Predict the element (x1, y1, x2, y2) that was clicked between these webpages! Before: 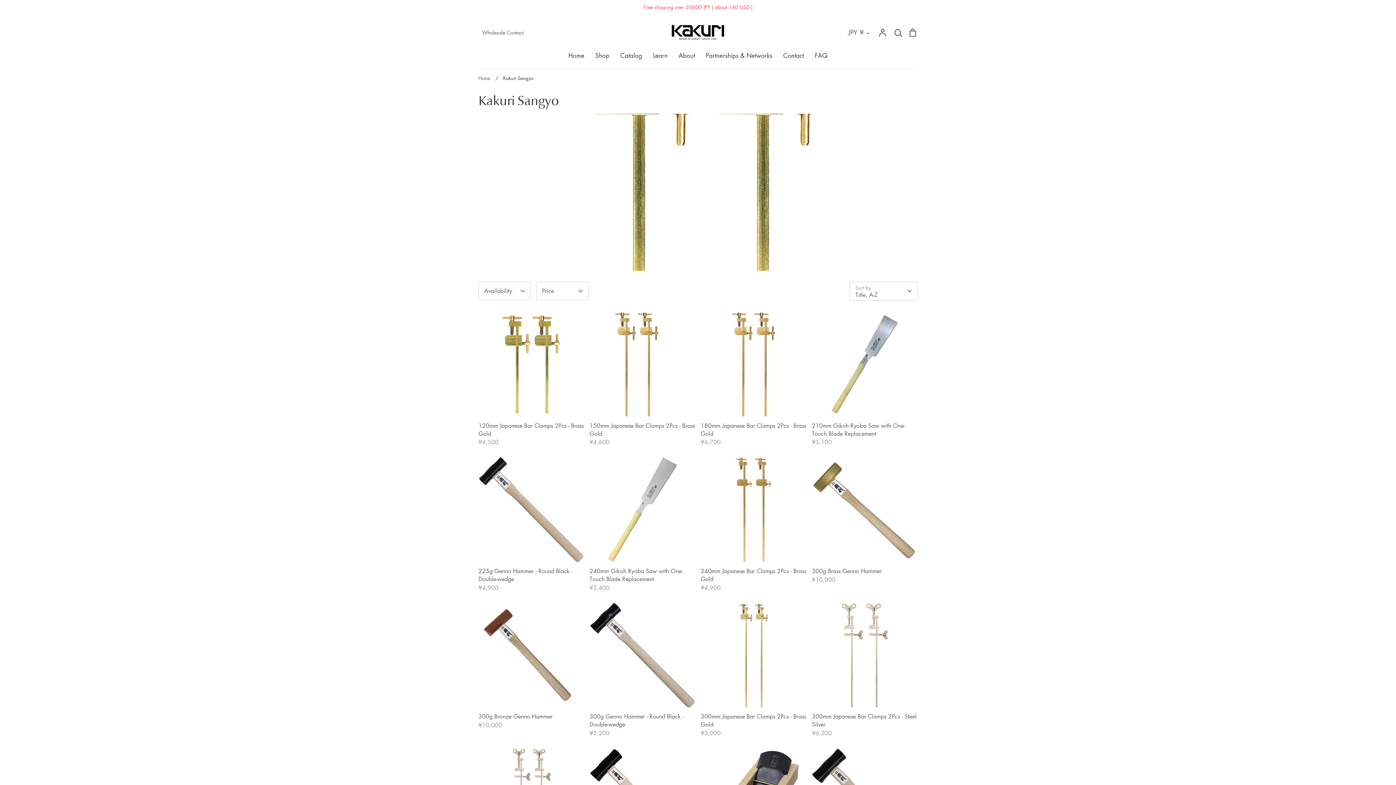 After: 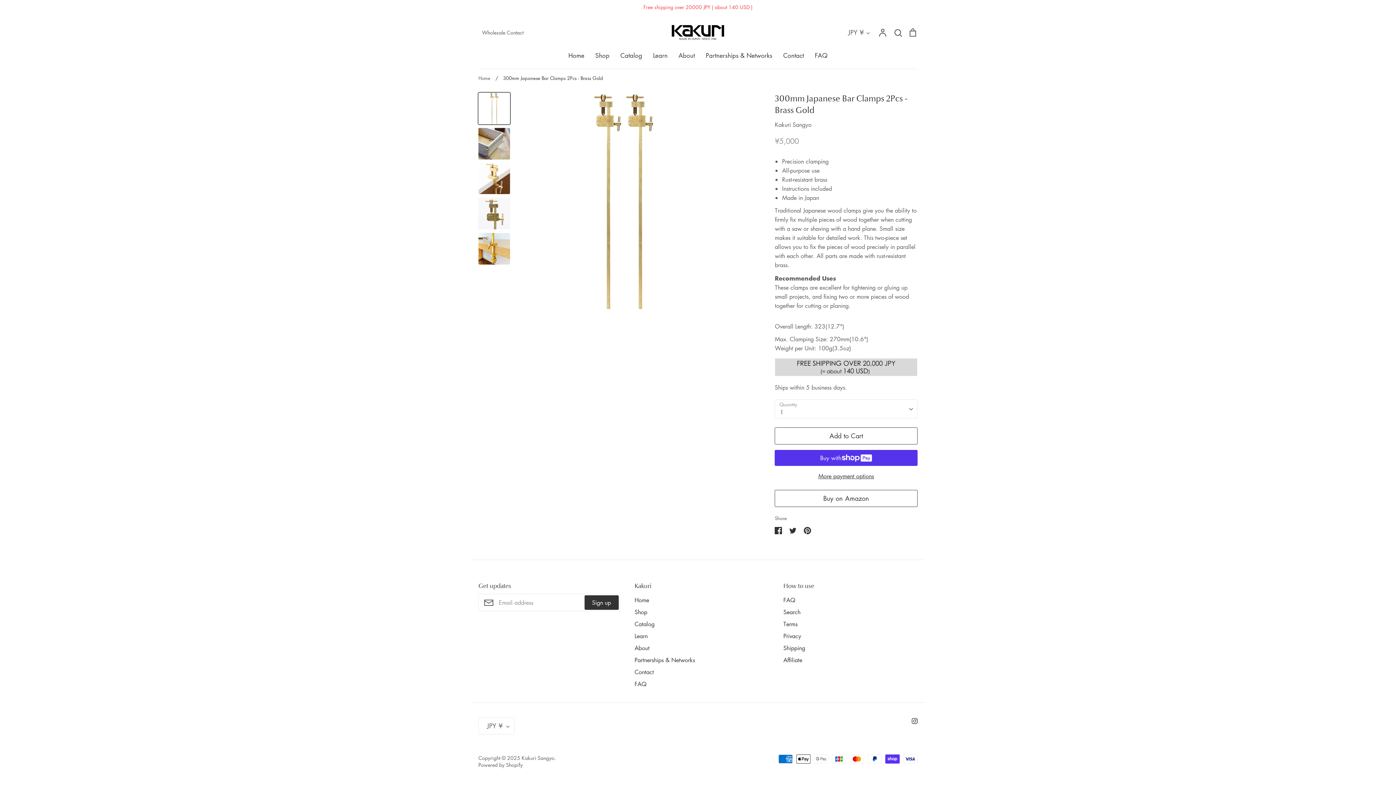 Action: bbox: (700, 602, 806, 737) label: 300mm Japanese Bar Clamps 2Pcs - Brass Gold
¥5,000